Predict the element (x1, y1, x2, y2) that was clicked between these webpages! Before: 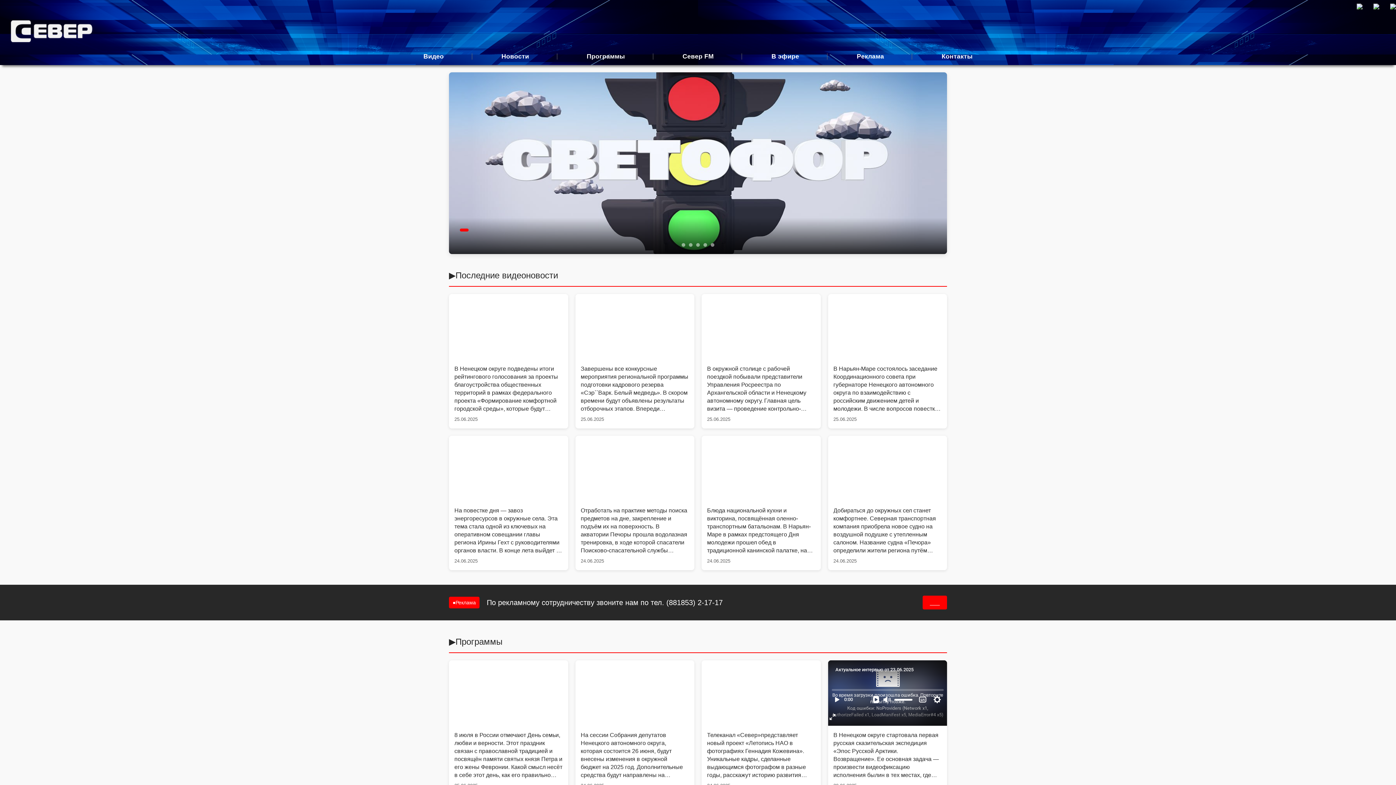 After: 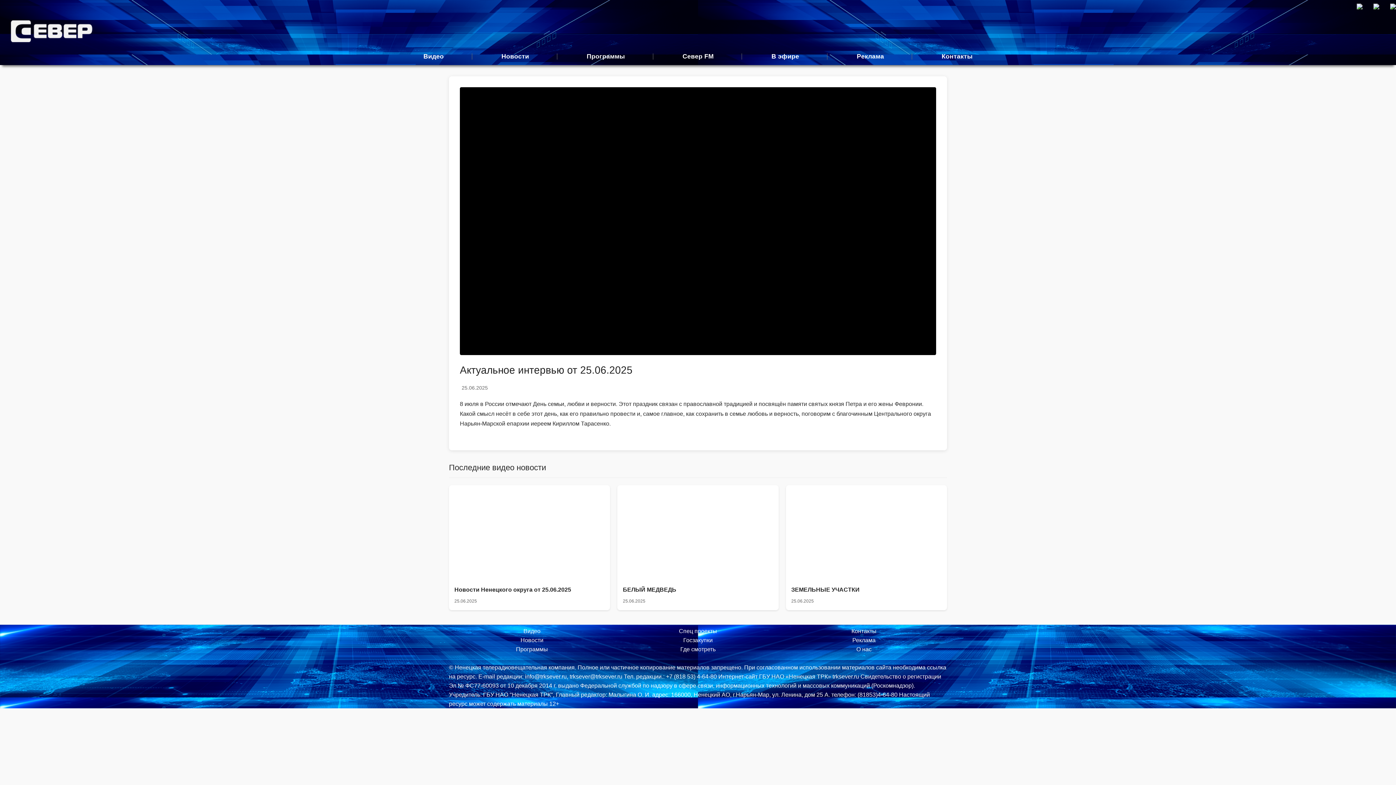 Action: label: 8 июля в России отмечают День семьи, любви и верности. Этот праздник связан с православной традицией и посвящён памяти святых князя Петра и его жены Февронии. Какой смысл несёт в себе этот день, как его правильно провести и, самое главное, как сохранить в семье любовь и верность, поговорим с благочинным Центрального округа Нарьян-Марской епархии иереем Кириллом Тарасенко. bbox: (454, 732, 562, 818)